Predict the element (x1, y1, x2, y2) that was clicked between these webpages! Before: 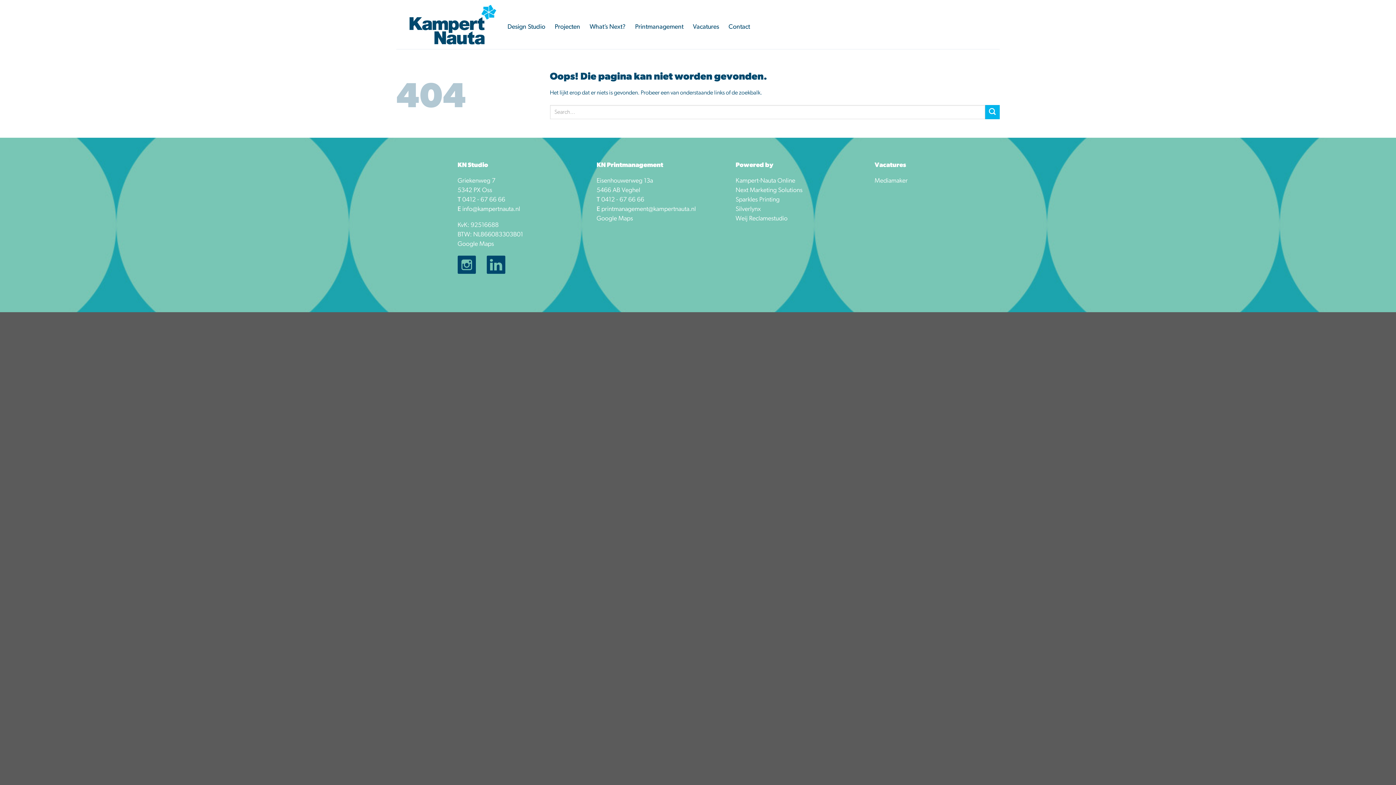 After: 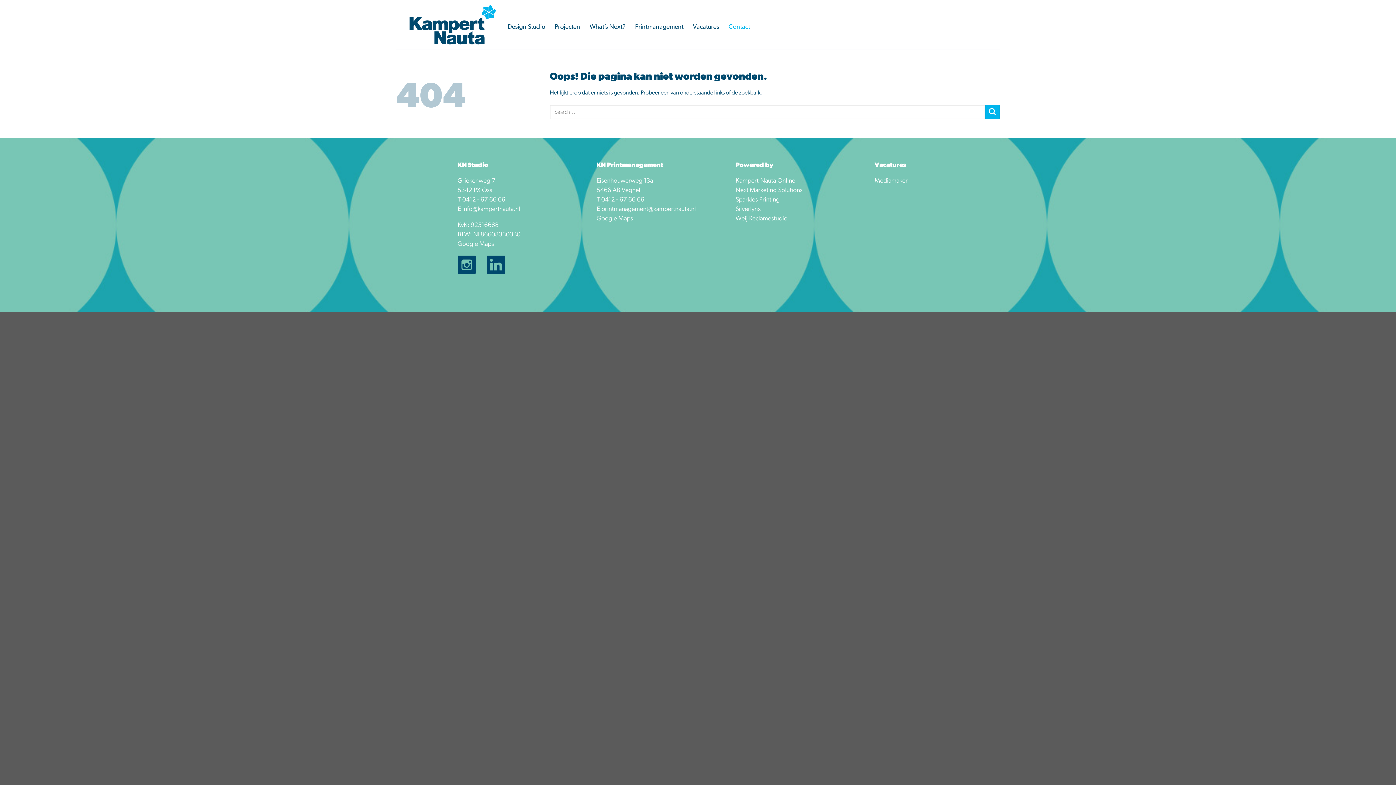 Action: label: Contact bbox: (728, -4, 750, 58)